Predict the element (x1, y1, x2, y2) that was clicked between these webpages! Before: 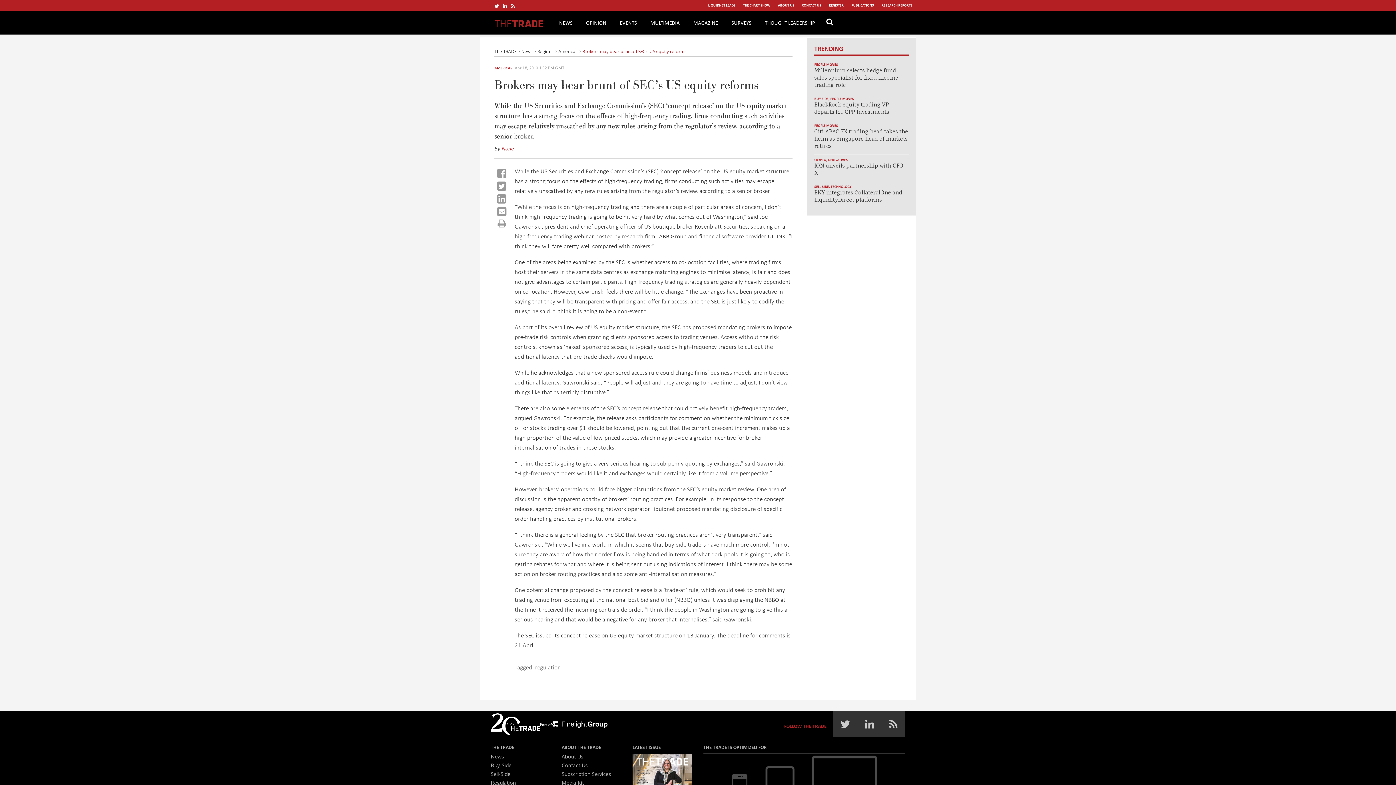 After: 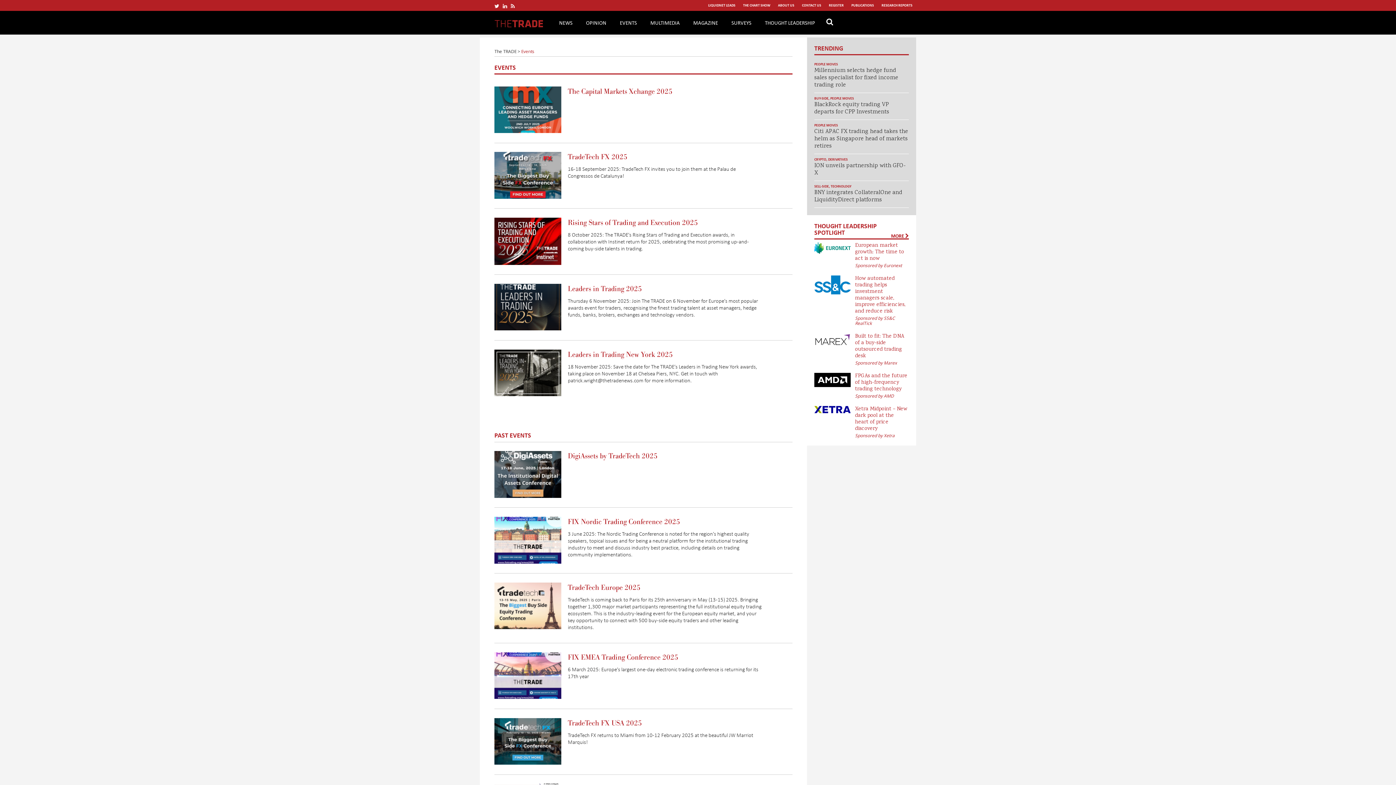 Action: label: EVENTS bbox: (613, 10, 643, 34)